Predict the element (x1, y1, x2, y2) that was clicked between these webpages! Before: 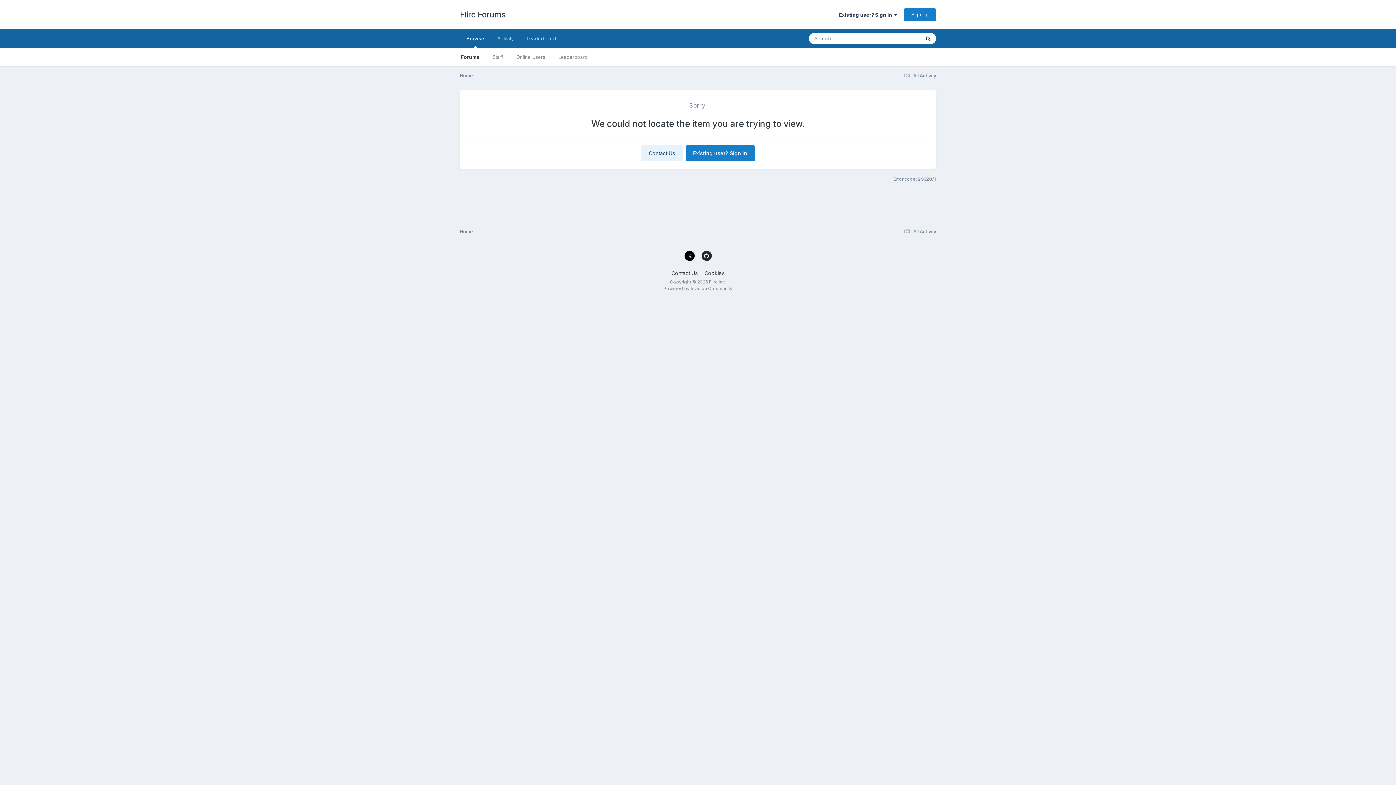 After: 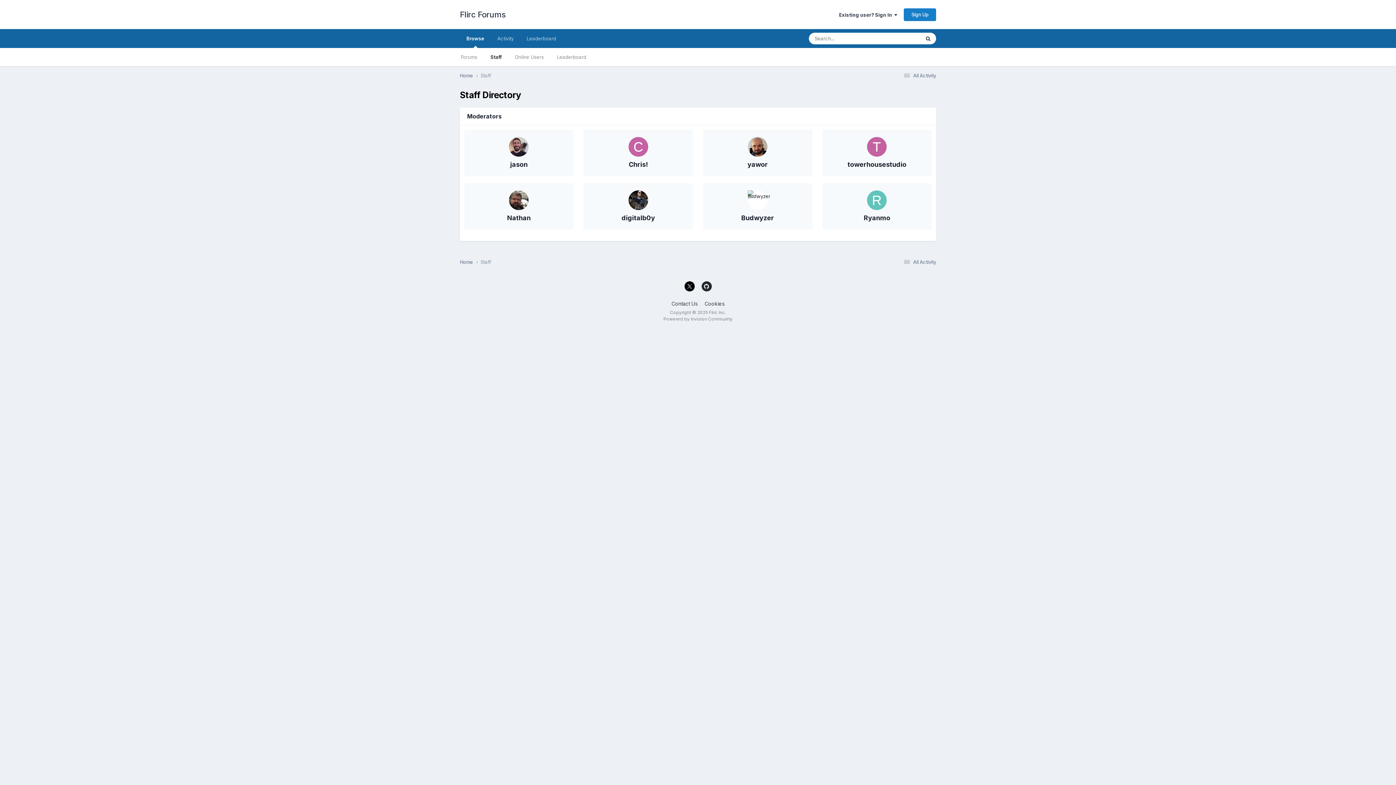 Action: bbox: (486, 48, 509, 66) label: Staff